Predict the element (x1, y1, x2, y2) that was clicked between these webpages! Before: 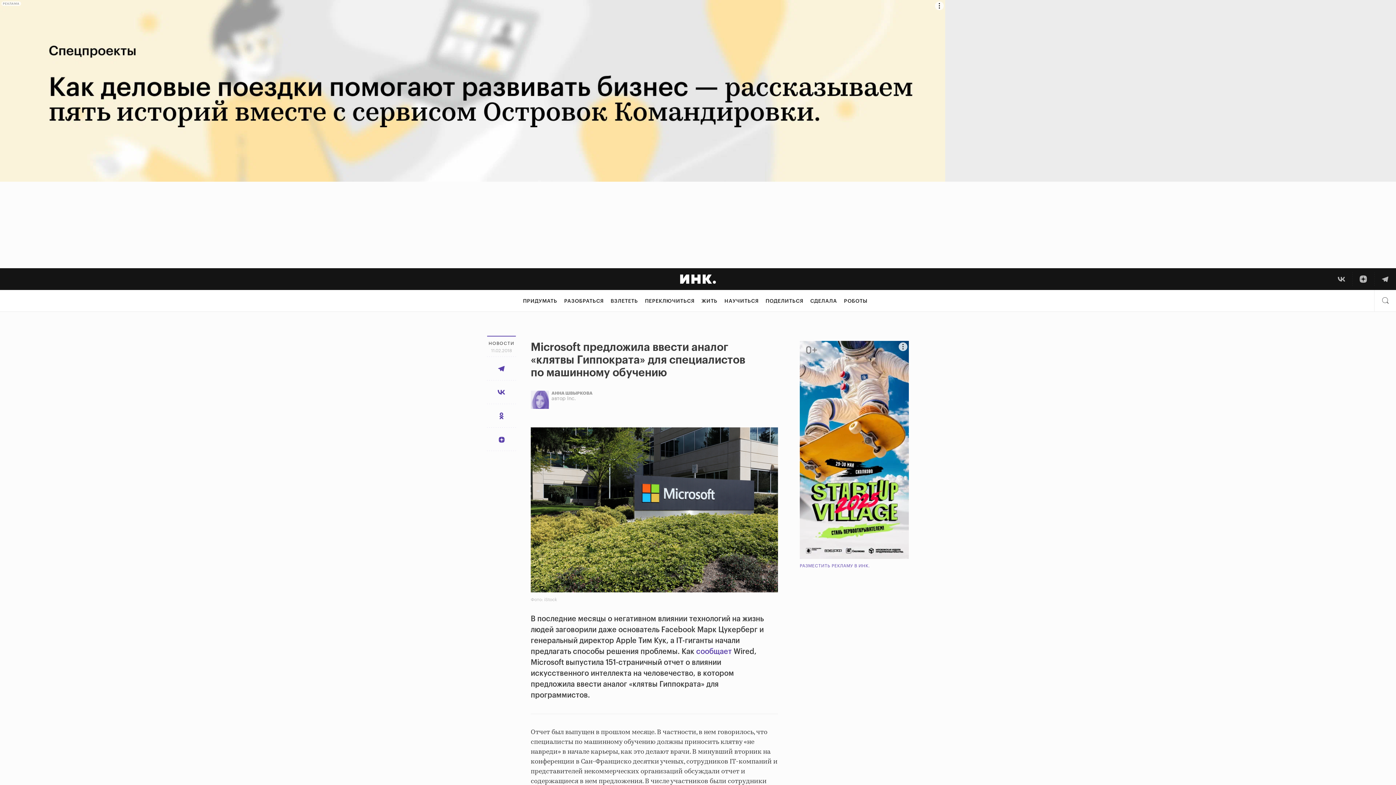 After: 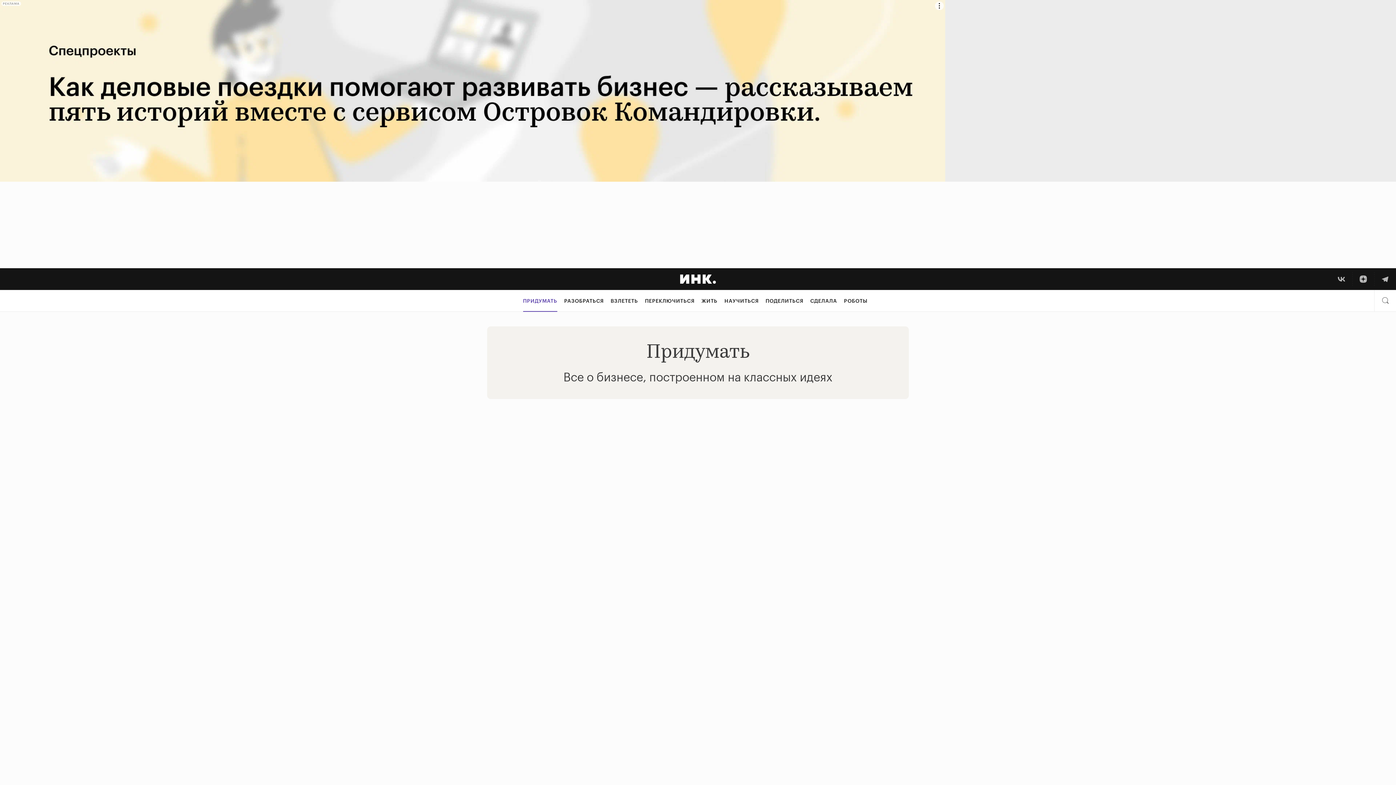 Action: bbox: (523, 290, 557, 312) label: ПРИДУМАТЬ